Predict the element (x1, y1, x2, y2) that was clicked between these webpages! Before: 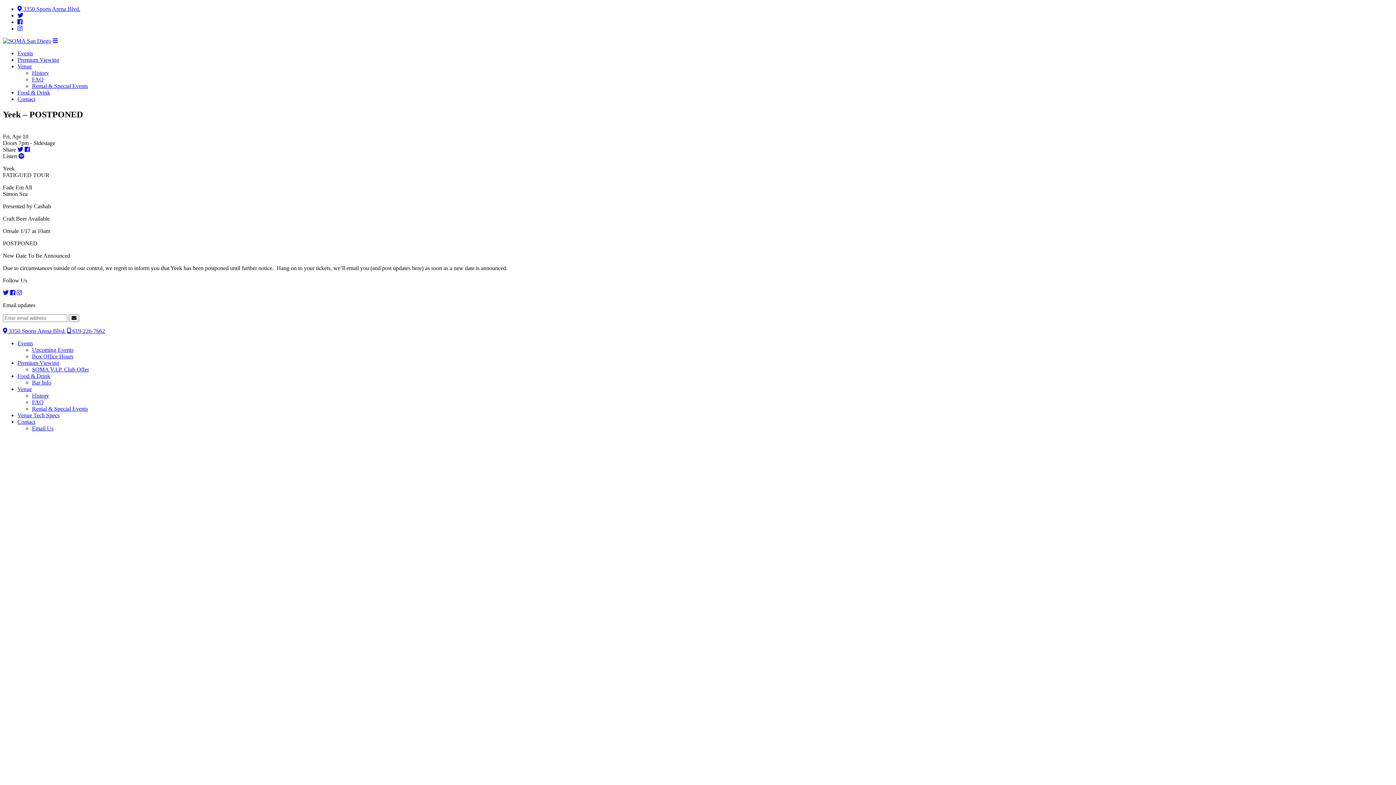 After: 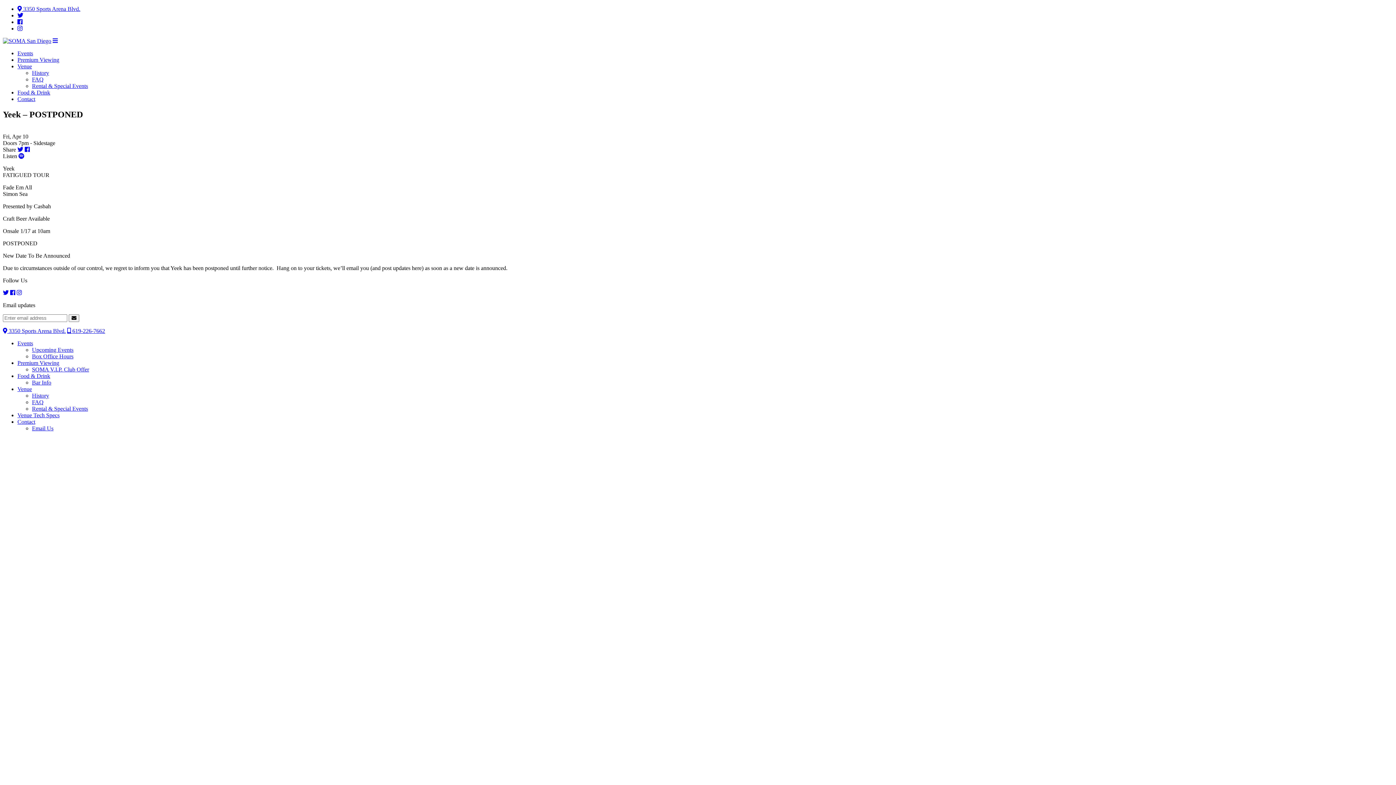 Action: bbox: (17, 18, 22, 25)